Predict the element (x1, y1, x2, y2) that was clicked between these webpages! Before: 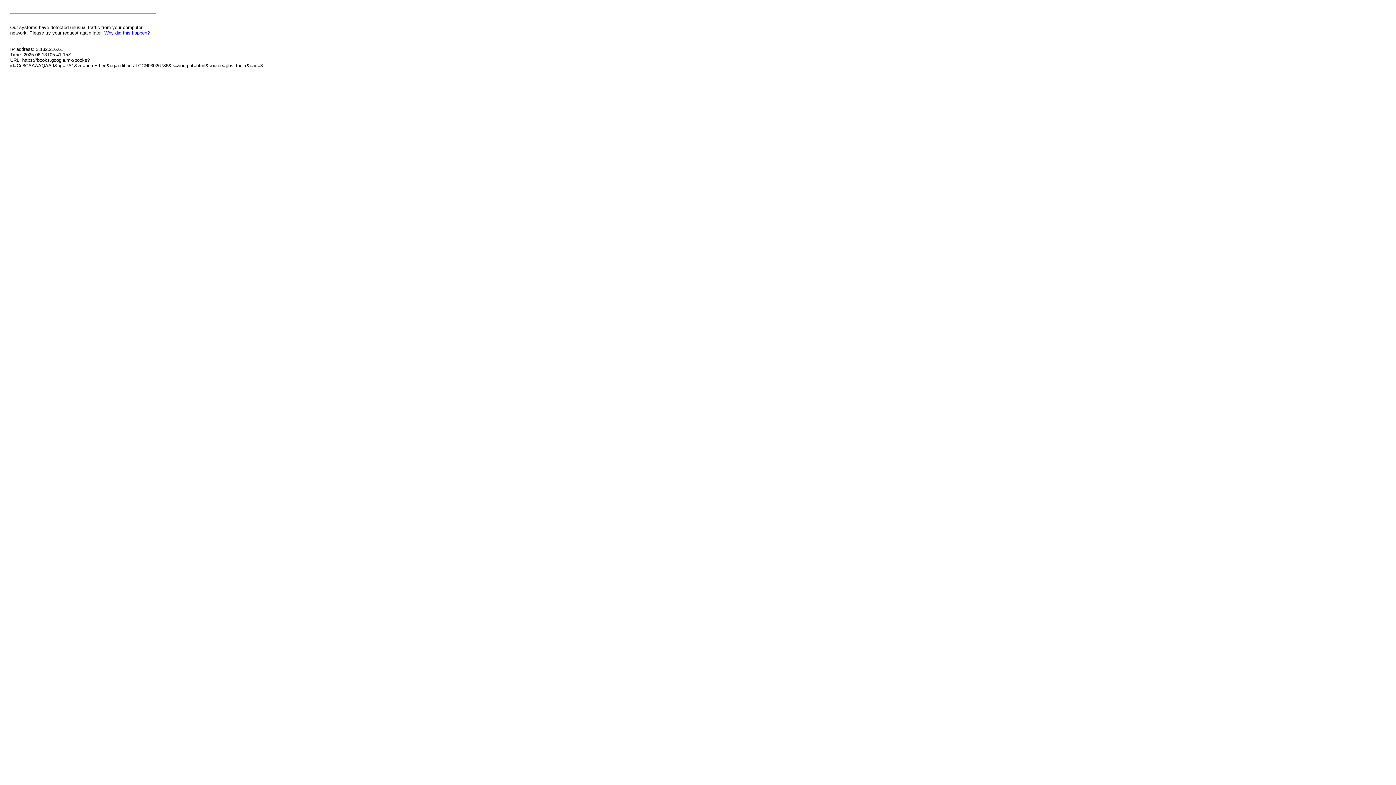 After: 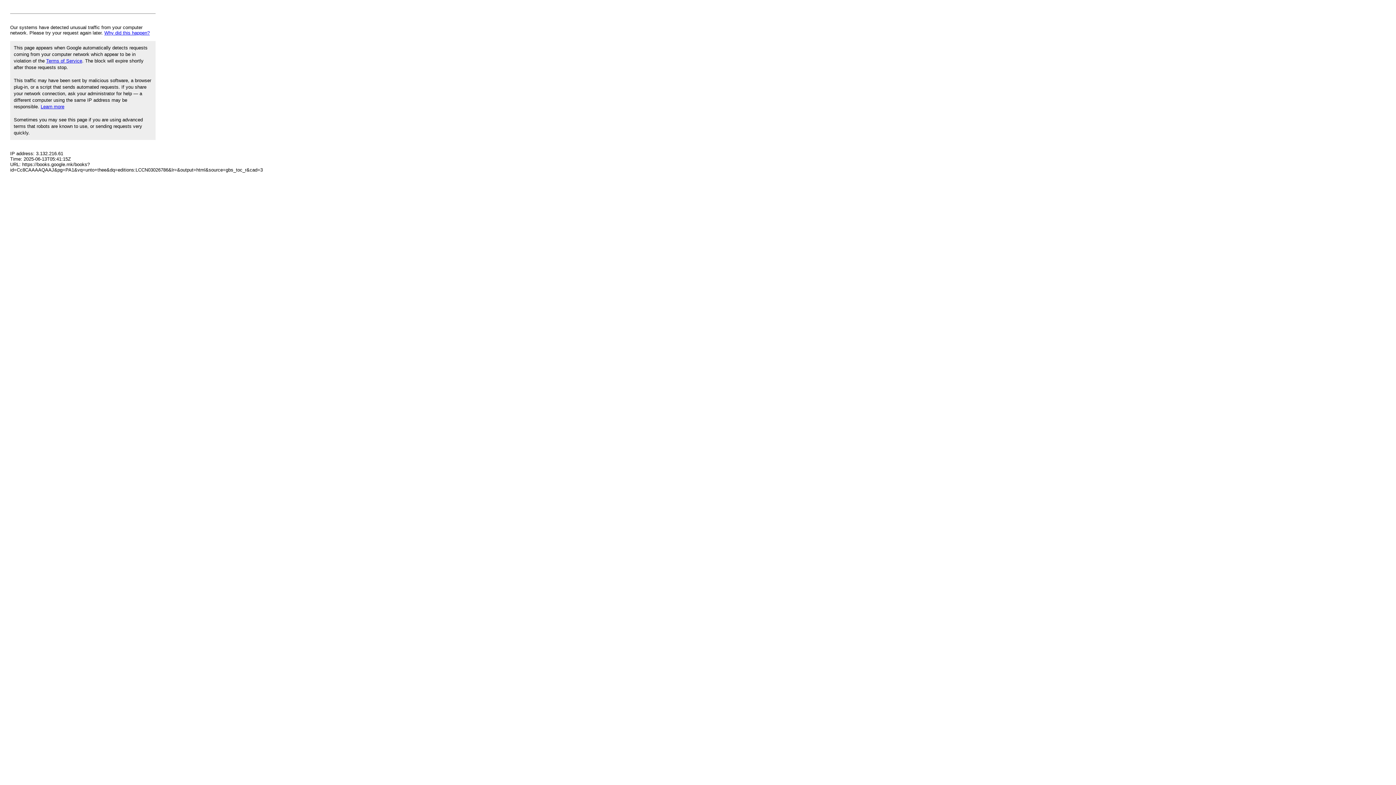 Action: label: Why did this happen? bbox: (104, 30, 149, 35)